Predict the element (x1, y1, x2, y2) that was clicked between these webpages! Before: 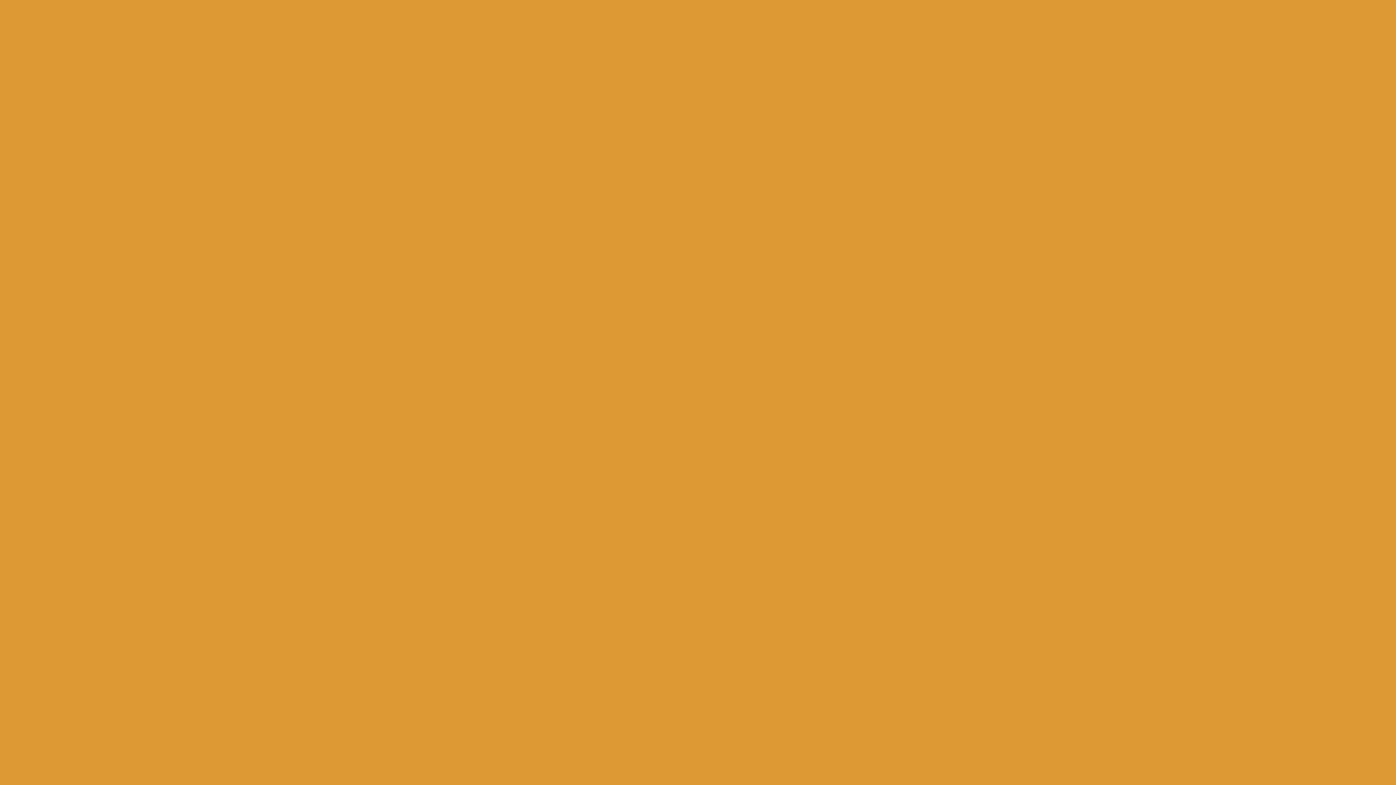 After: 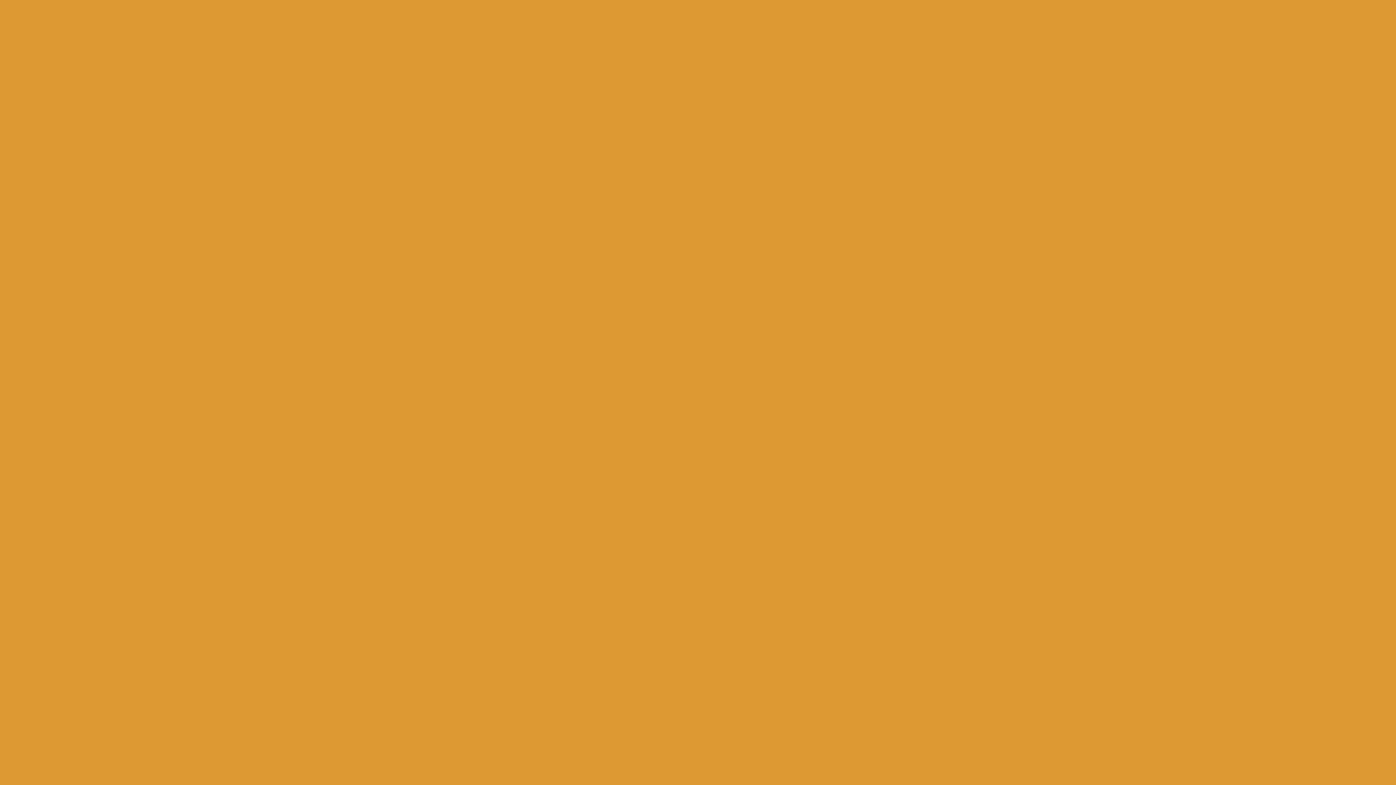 Action: bbox: (503, 42, 623, 70)